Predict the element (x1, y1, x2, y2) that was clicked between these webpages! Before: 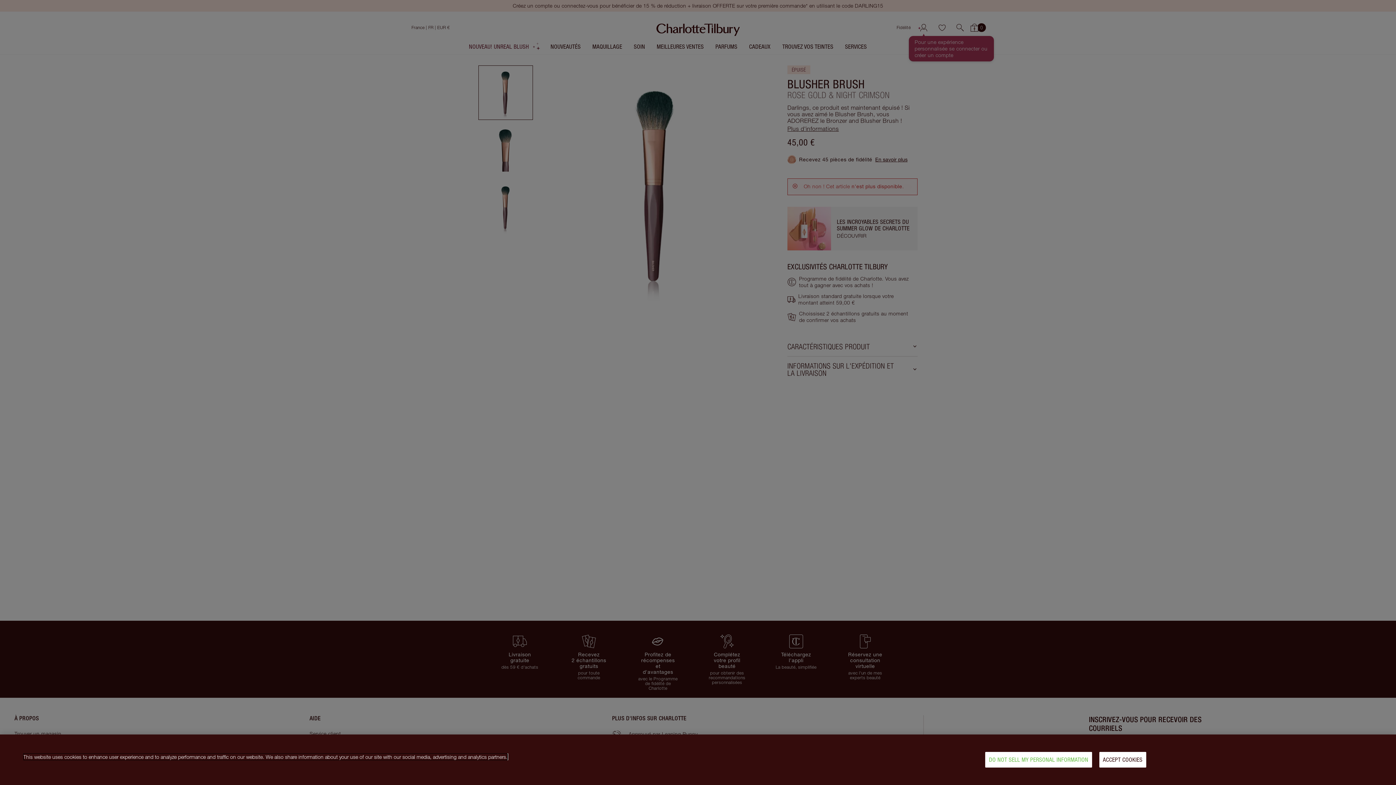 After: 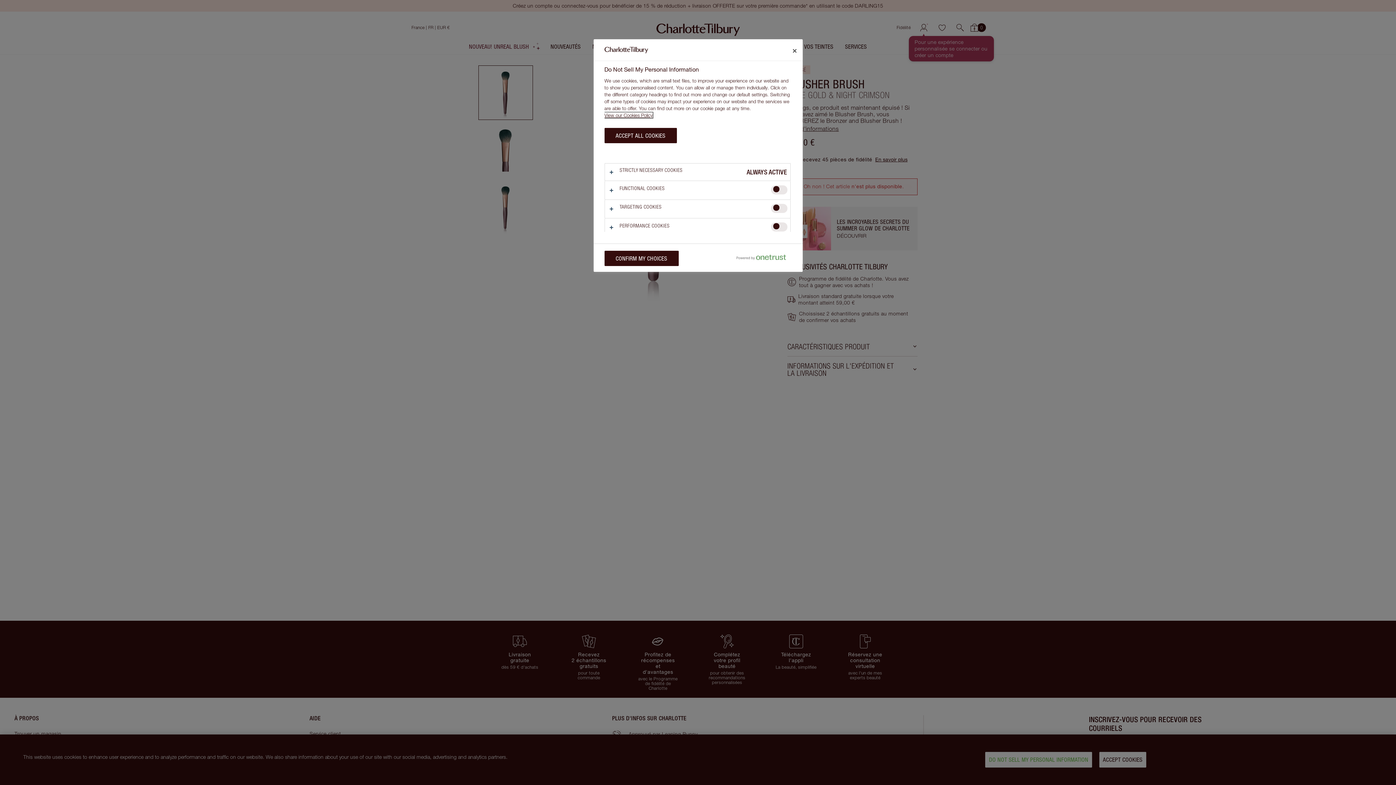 Action: label: DO NOT SELL MY PERSONAL INFORMATION bbox: (985, 752, 1092, 768)